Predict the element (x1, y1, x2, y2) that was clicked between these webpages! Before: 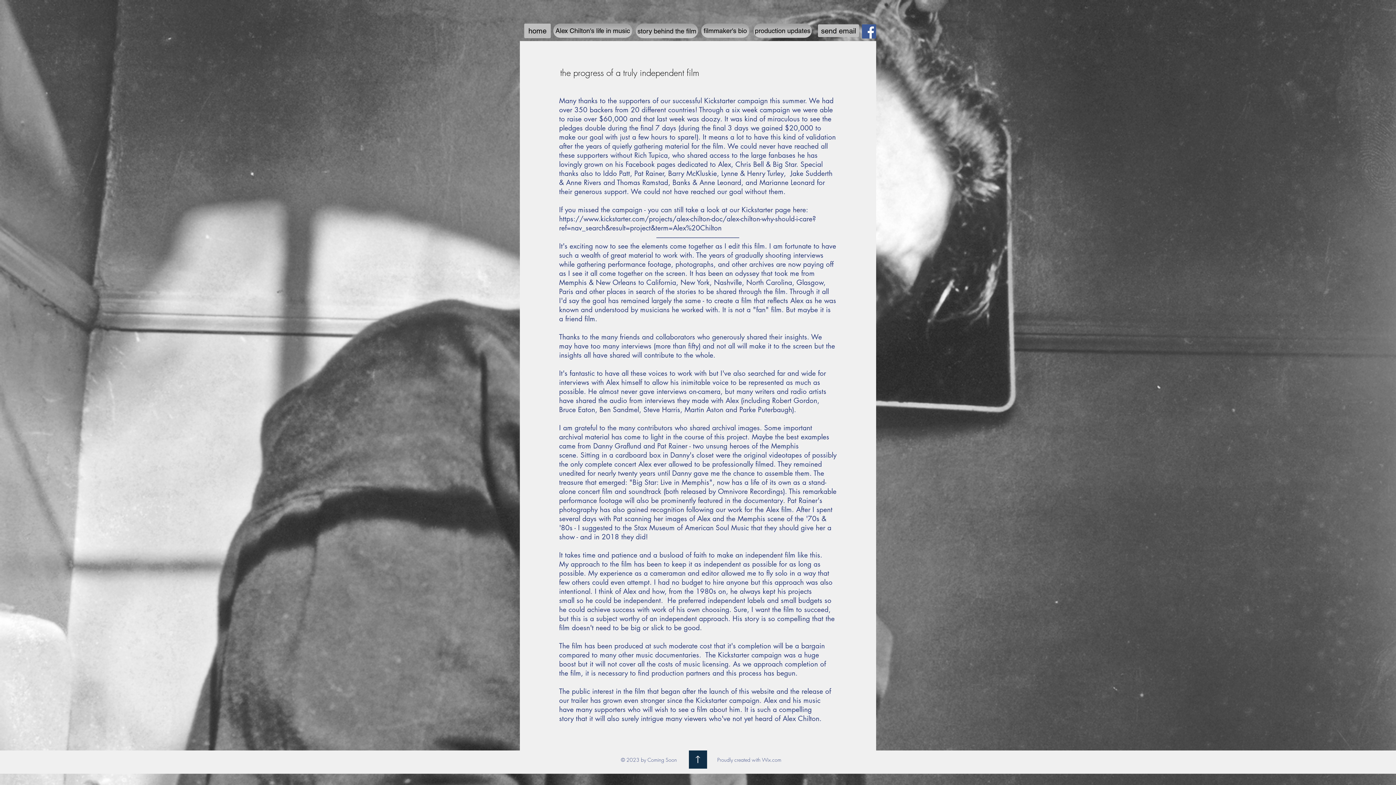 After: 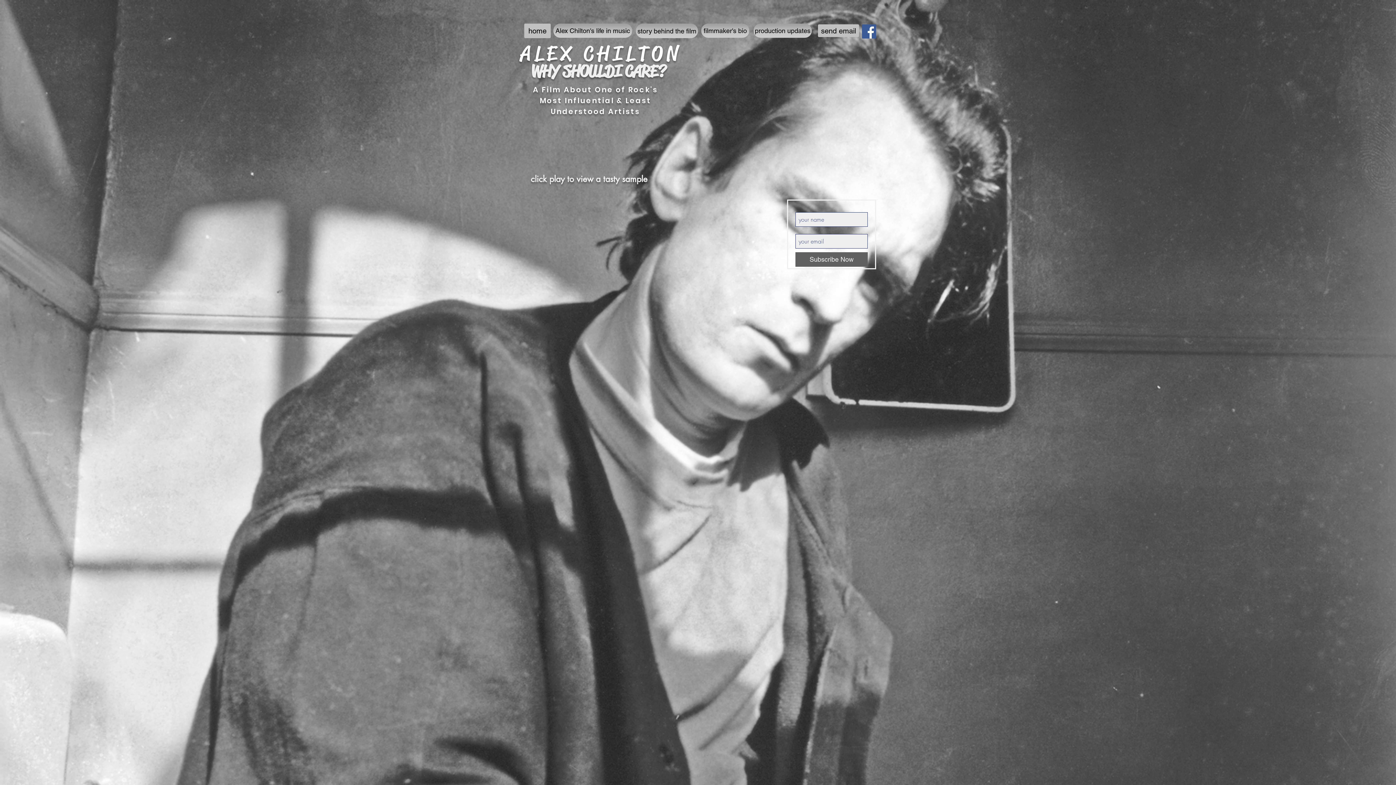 Action: bbox: (524, 23, 550, 38) label: home